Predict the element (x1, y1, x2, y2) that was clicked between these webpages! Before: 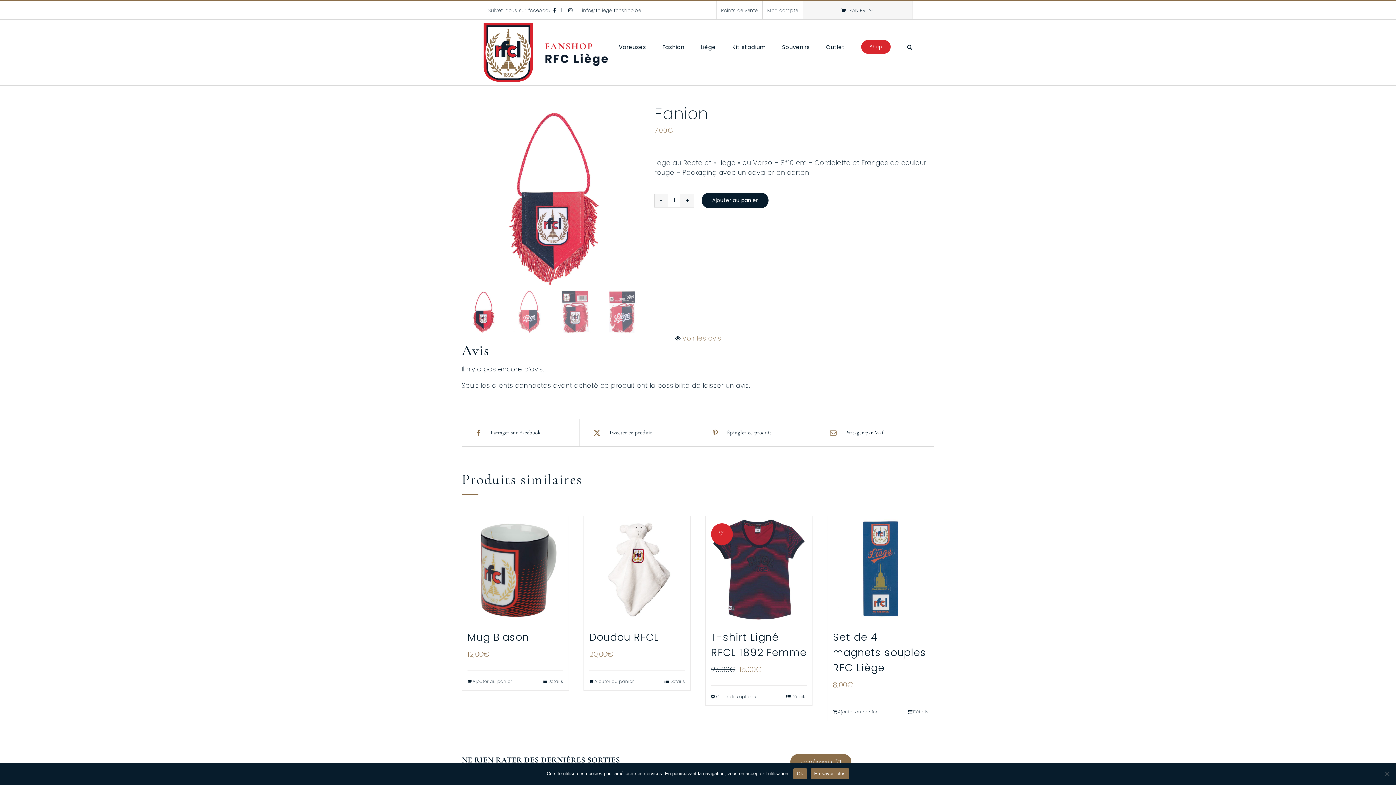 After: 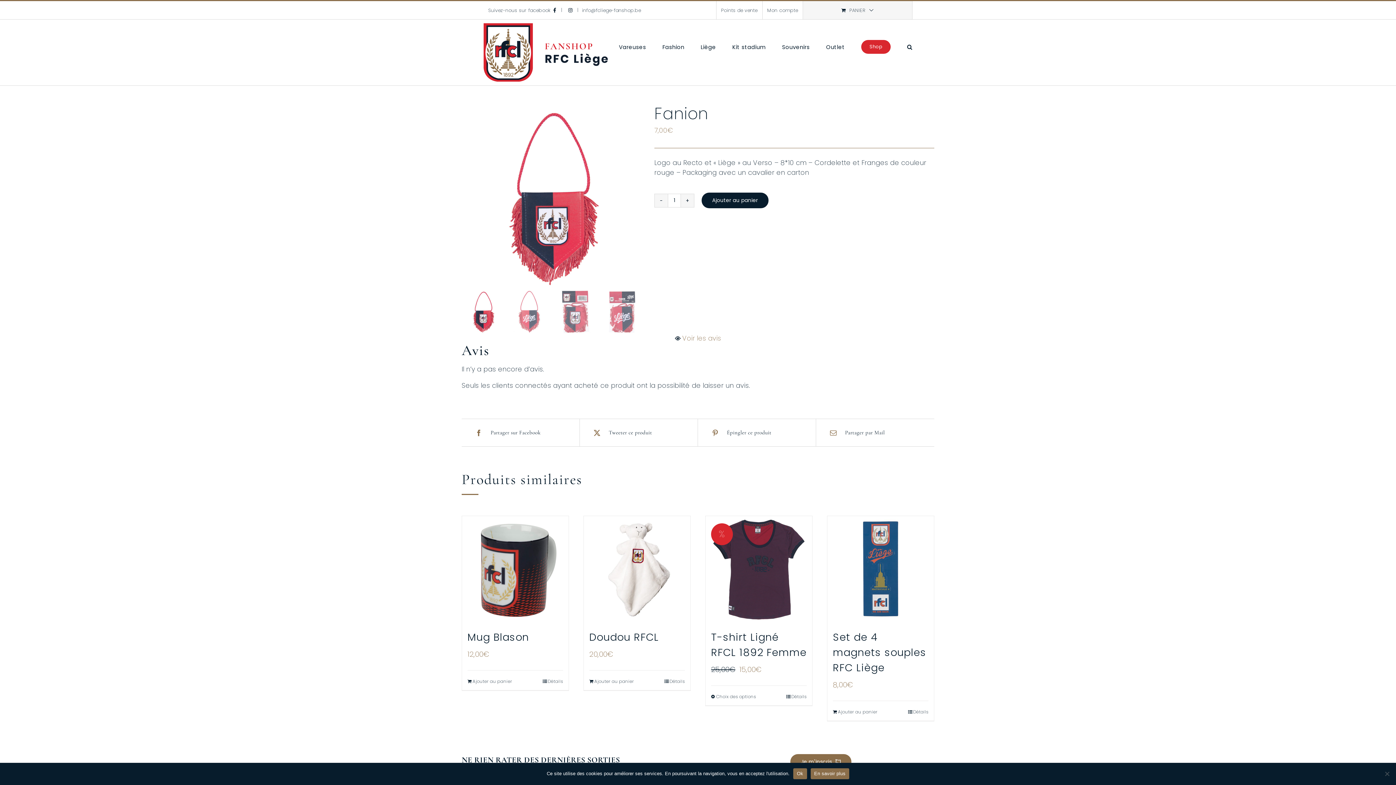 Action: bbox: (577, 1, 645, 19) label: info@fcliege-fanshop.be